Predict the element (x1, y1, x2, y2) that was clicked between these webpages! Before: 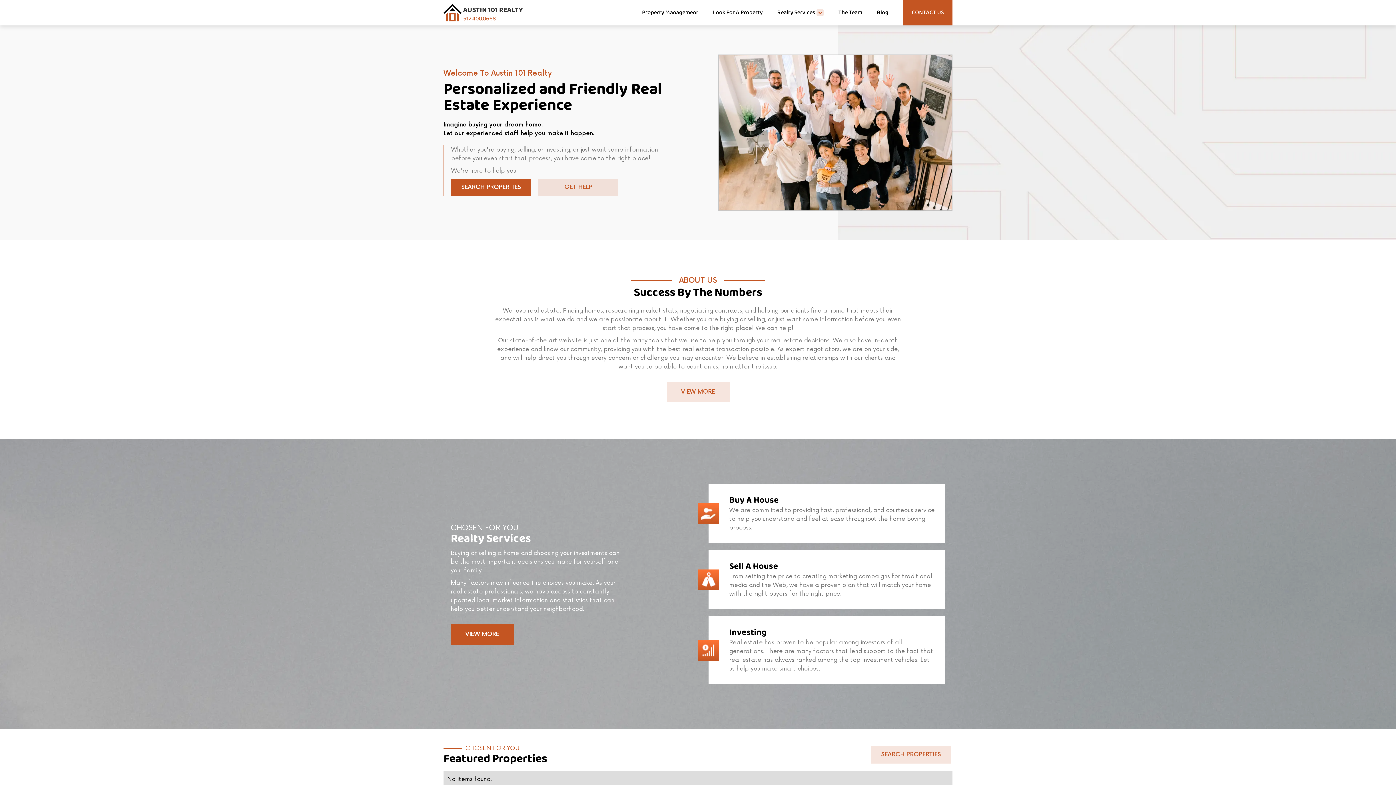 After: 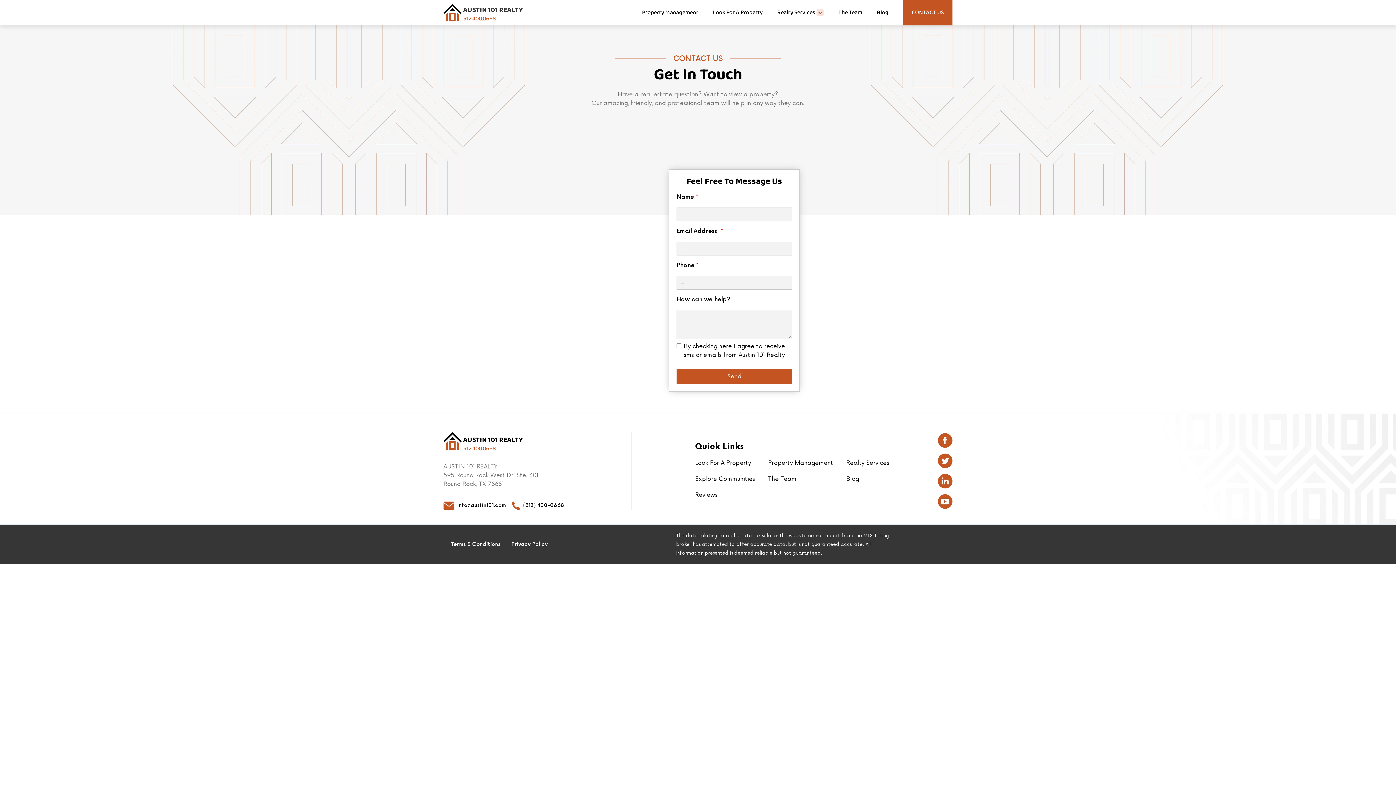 Action: bbox: (903, 0, 952, 25) label: CONTACT US